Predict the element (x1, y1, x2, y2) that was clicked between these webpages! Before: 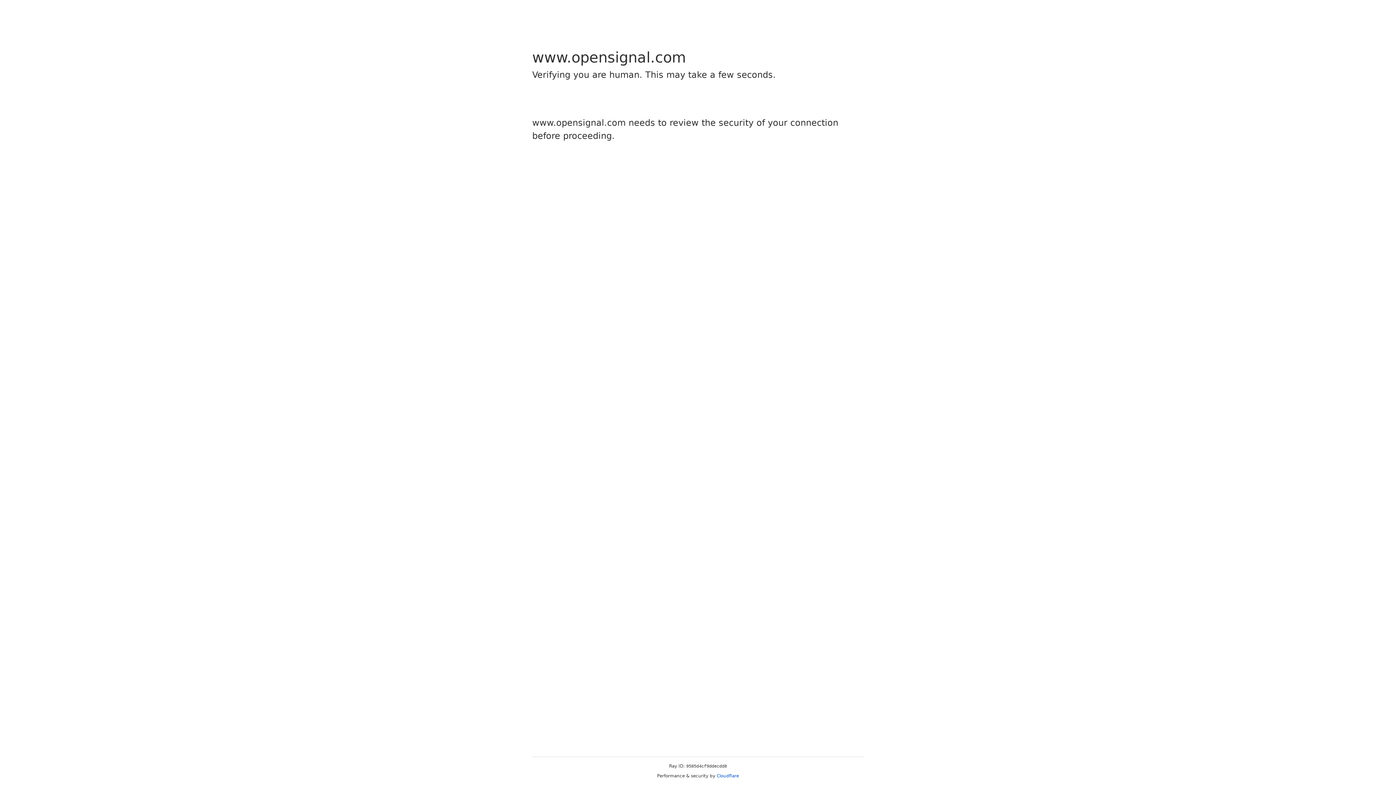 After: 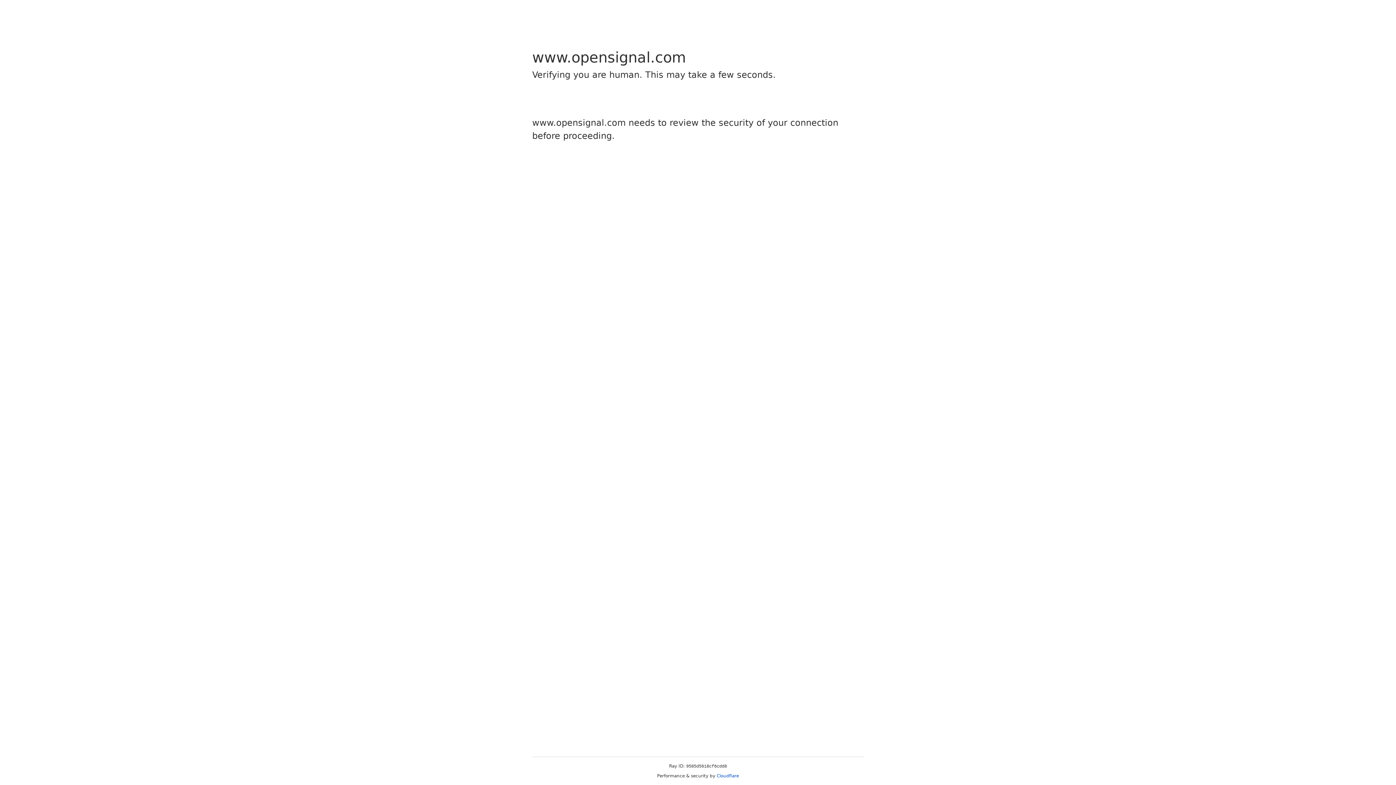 Action: label: Cloudflare bbox: (716, 773, 739, 778)